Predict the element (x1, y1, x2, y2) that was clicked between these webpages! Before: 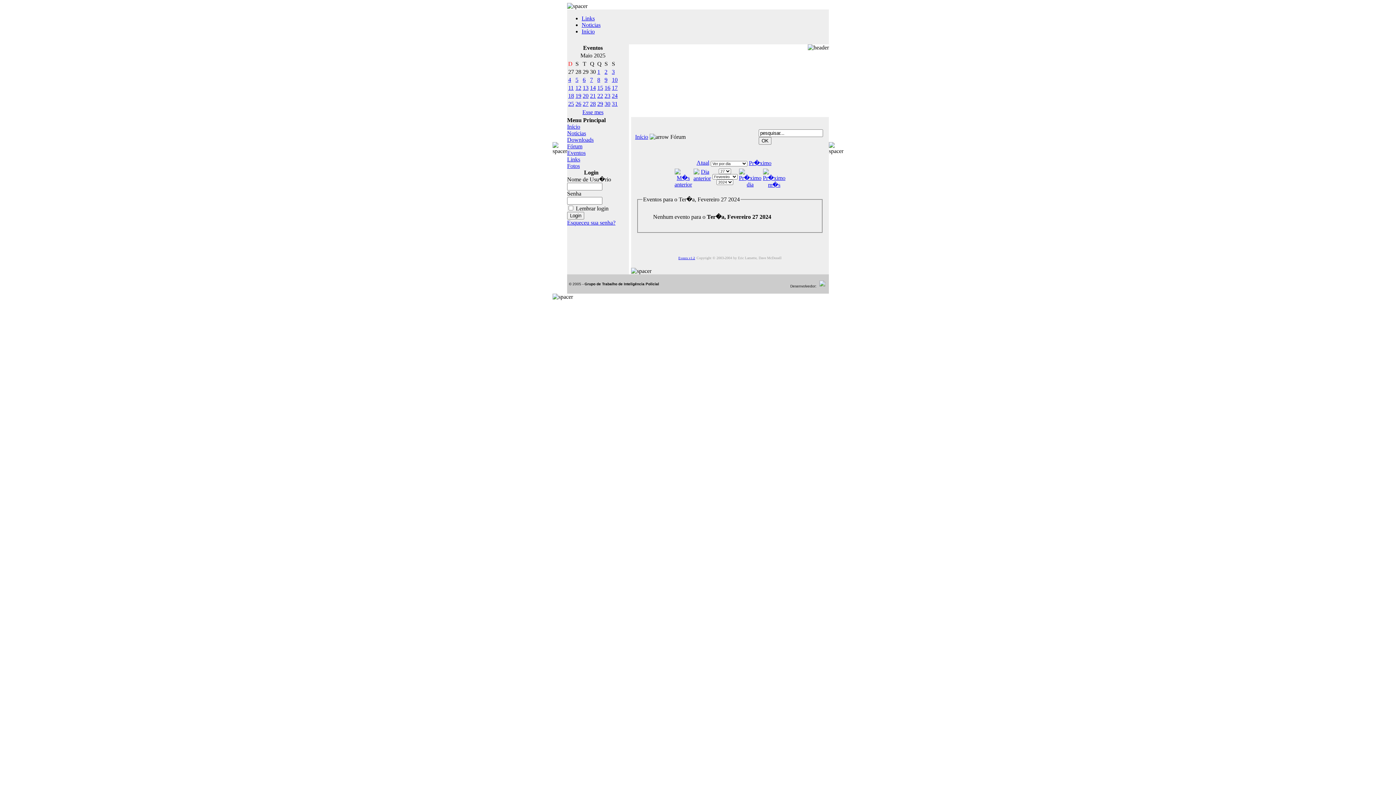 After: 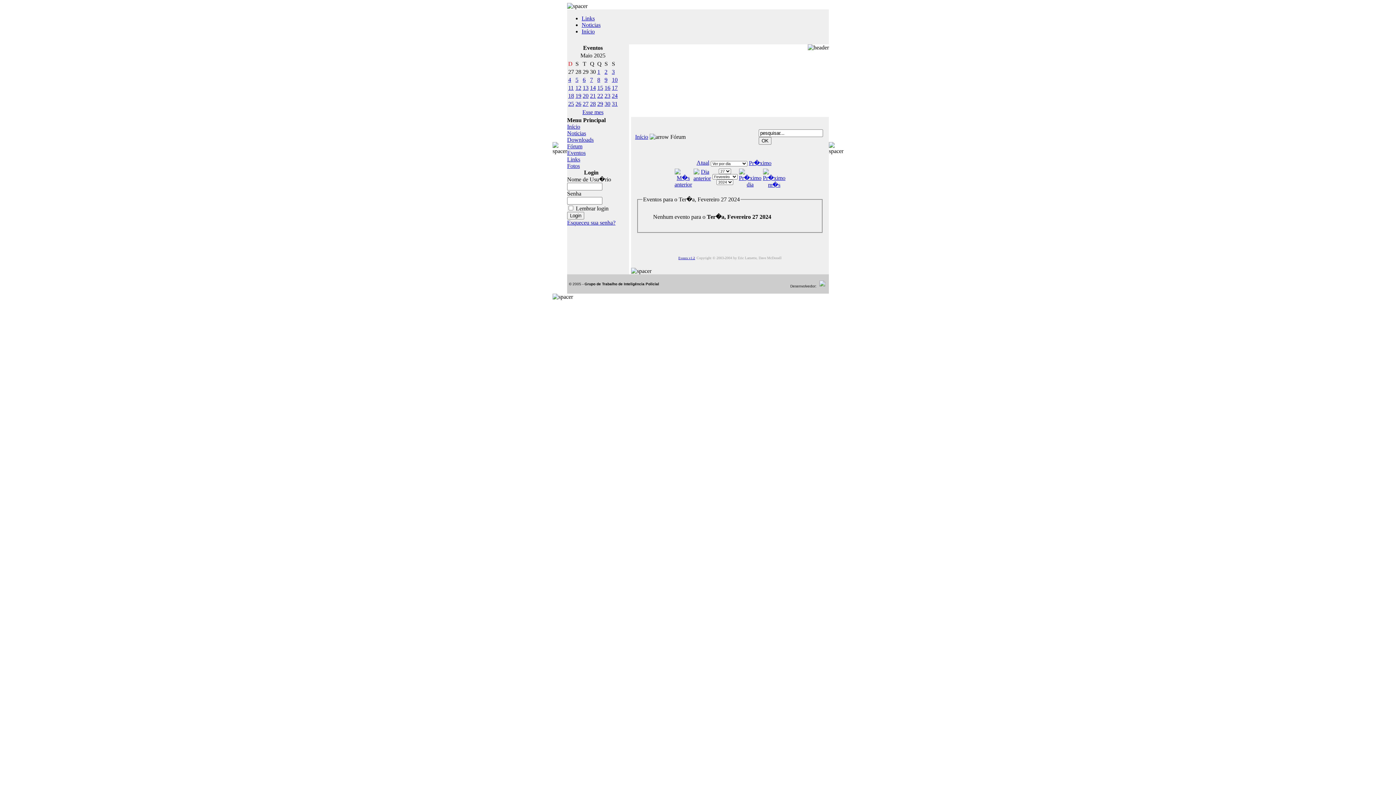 Action: label: Events v1.2 bbox: (678, 256, 695, 259)